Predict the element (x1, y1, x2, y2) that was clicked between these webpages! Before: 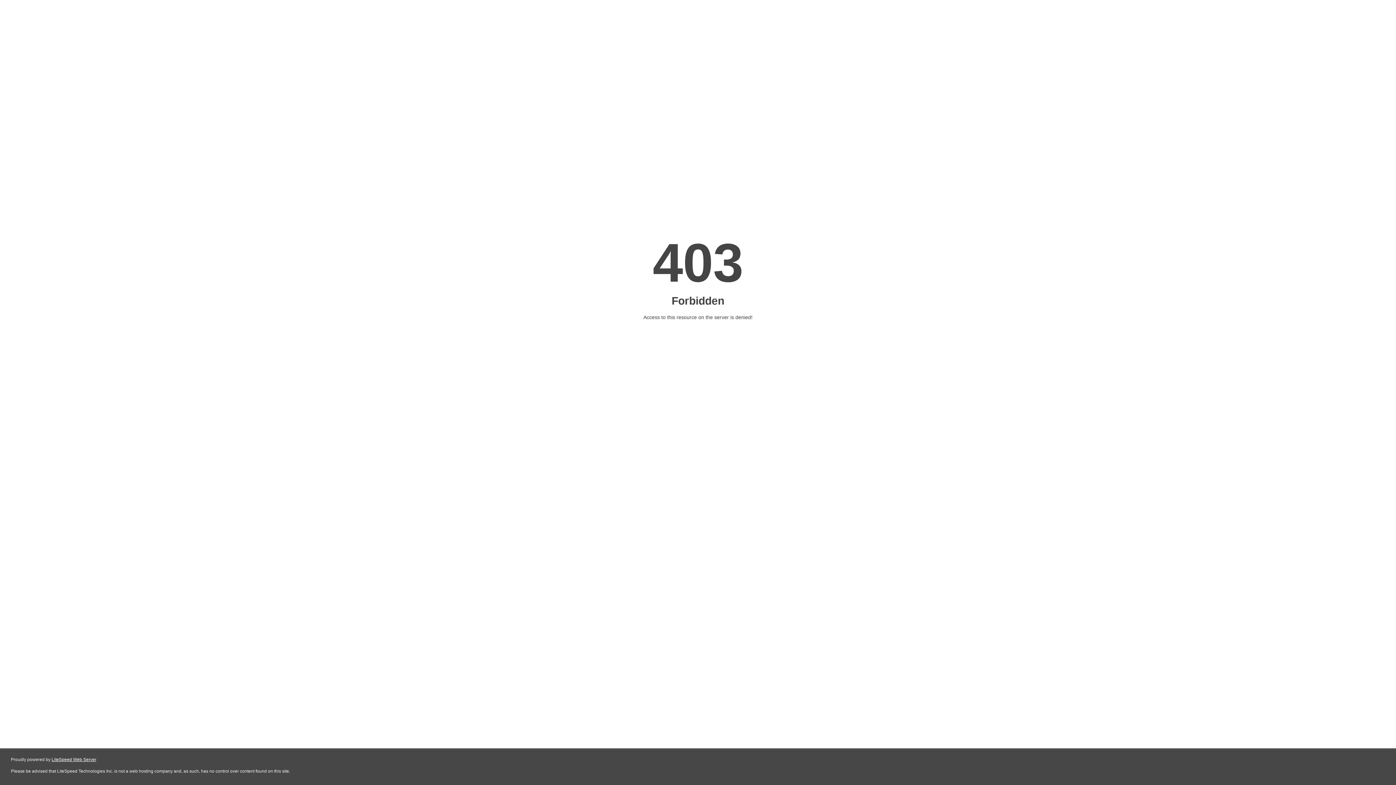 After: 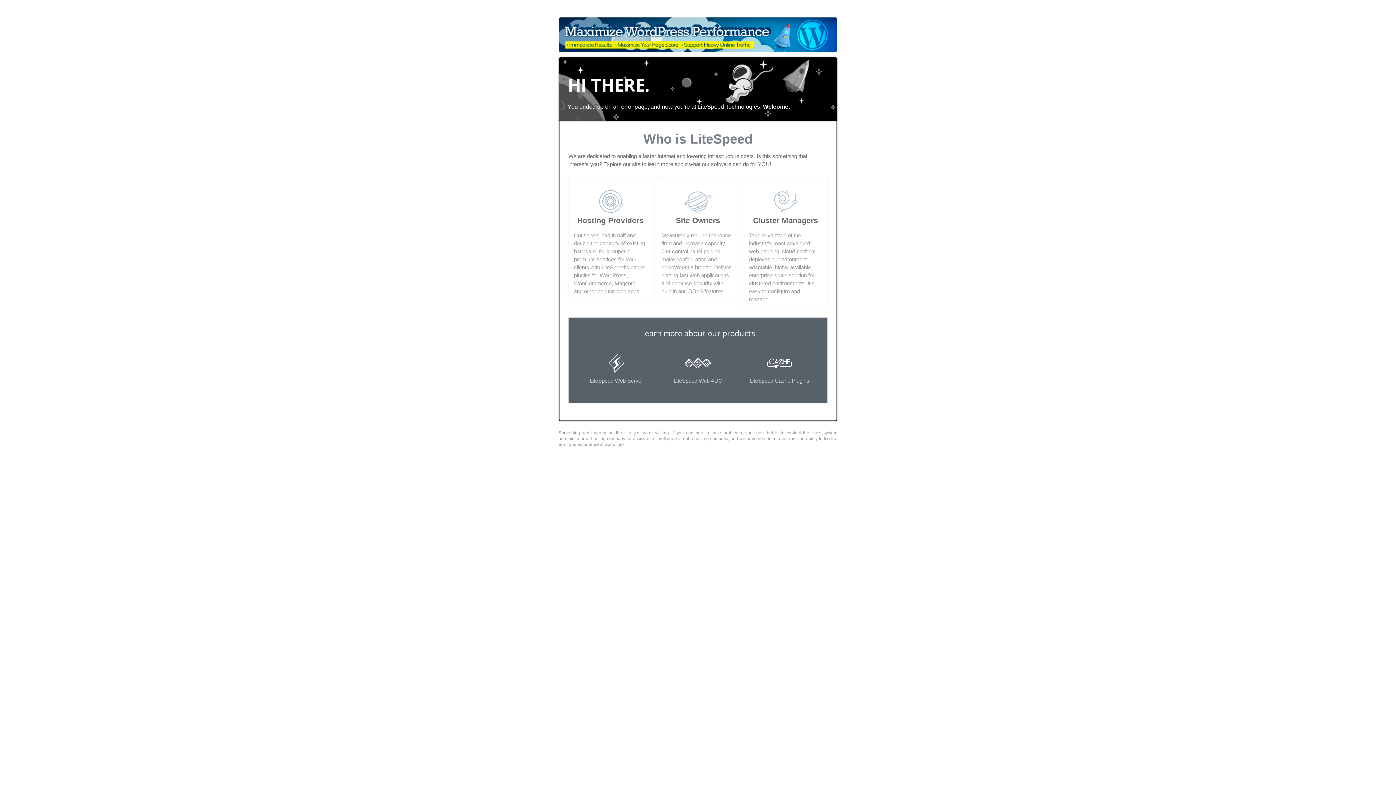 Action: bbox: (51, 757, 96, 762) label: LiteSpeed Web Server